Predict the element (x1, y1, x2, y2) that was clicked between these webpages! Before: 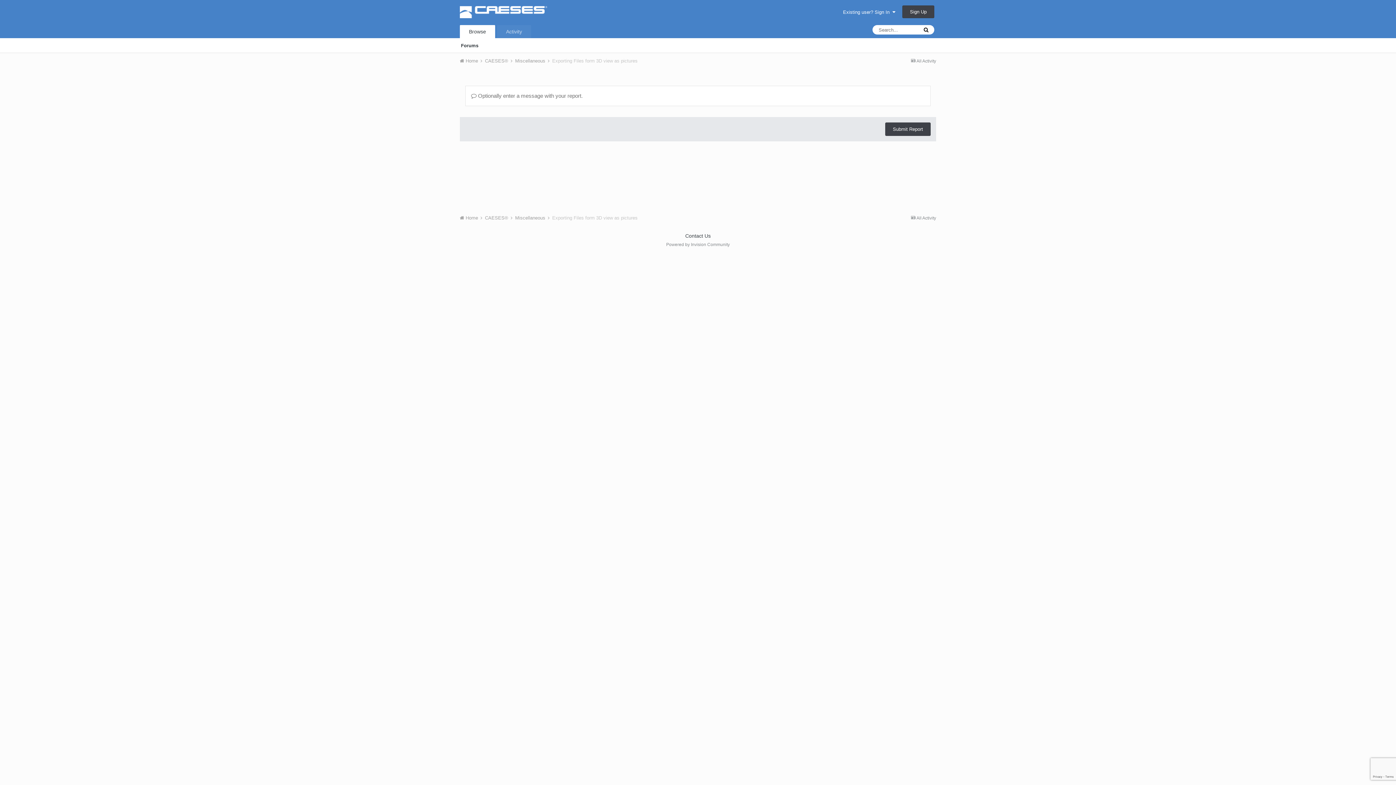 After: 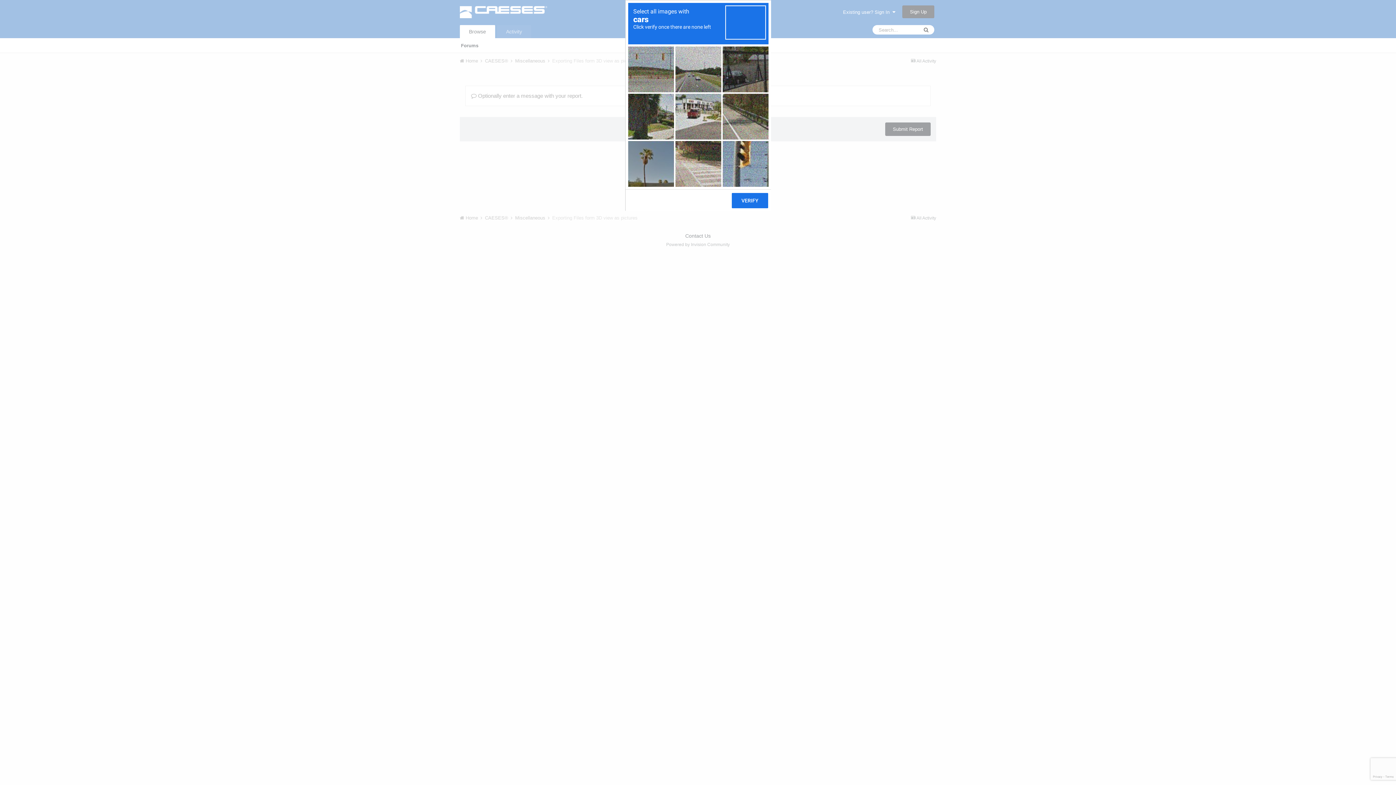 Action: label: Submit Report bbox: (885, 122, 930, 136)